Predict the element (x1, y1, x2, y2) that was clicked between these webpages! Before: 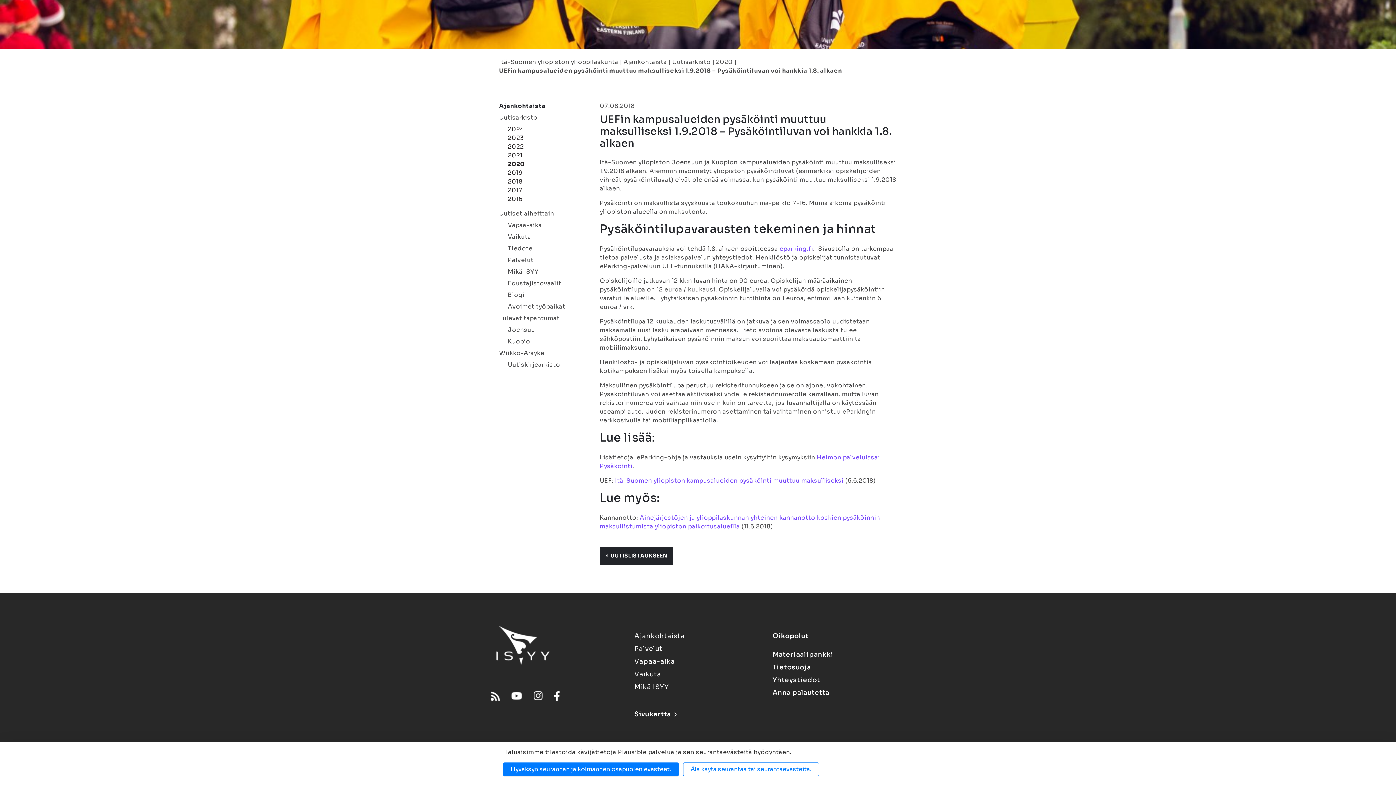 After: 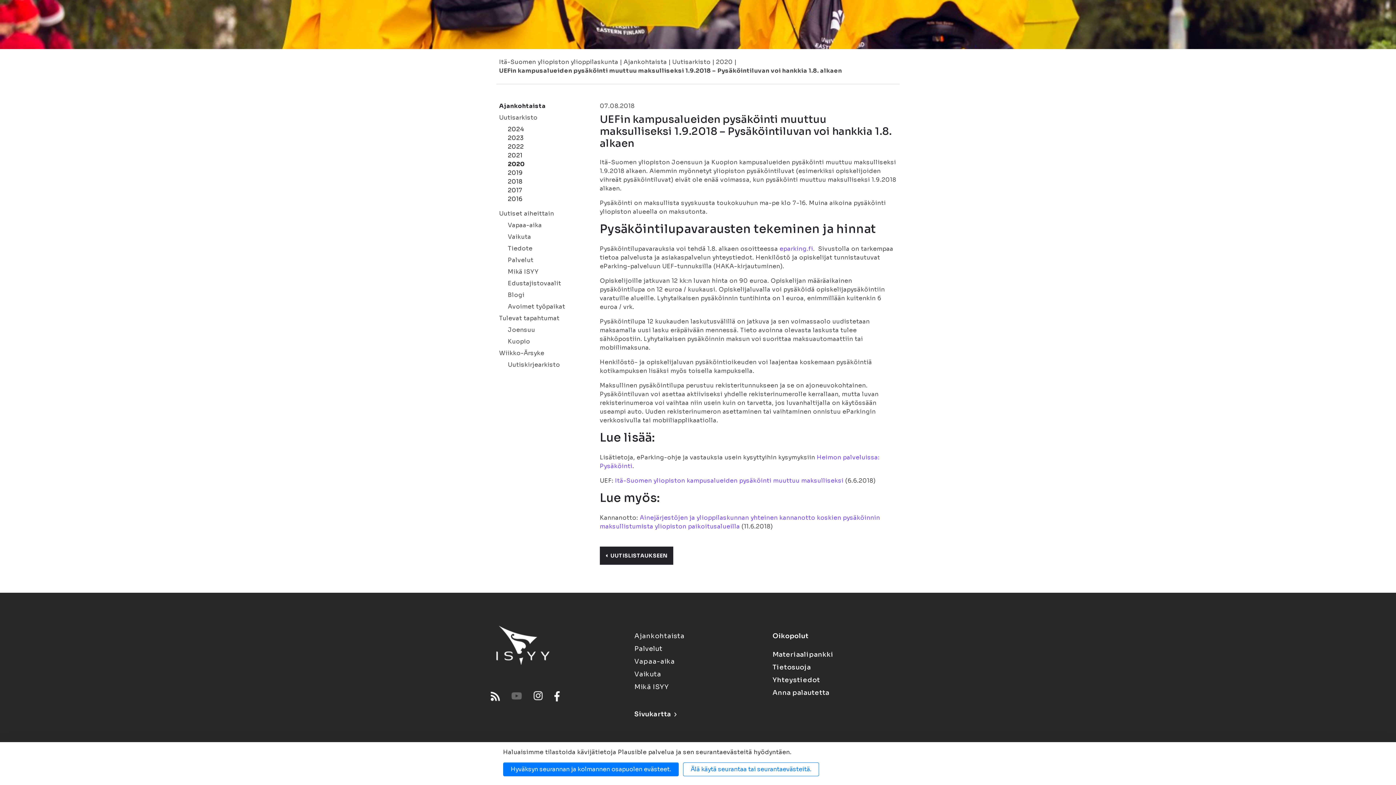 Action: bbox: (511, 692, 522, 699)